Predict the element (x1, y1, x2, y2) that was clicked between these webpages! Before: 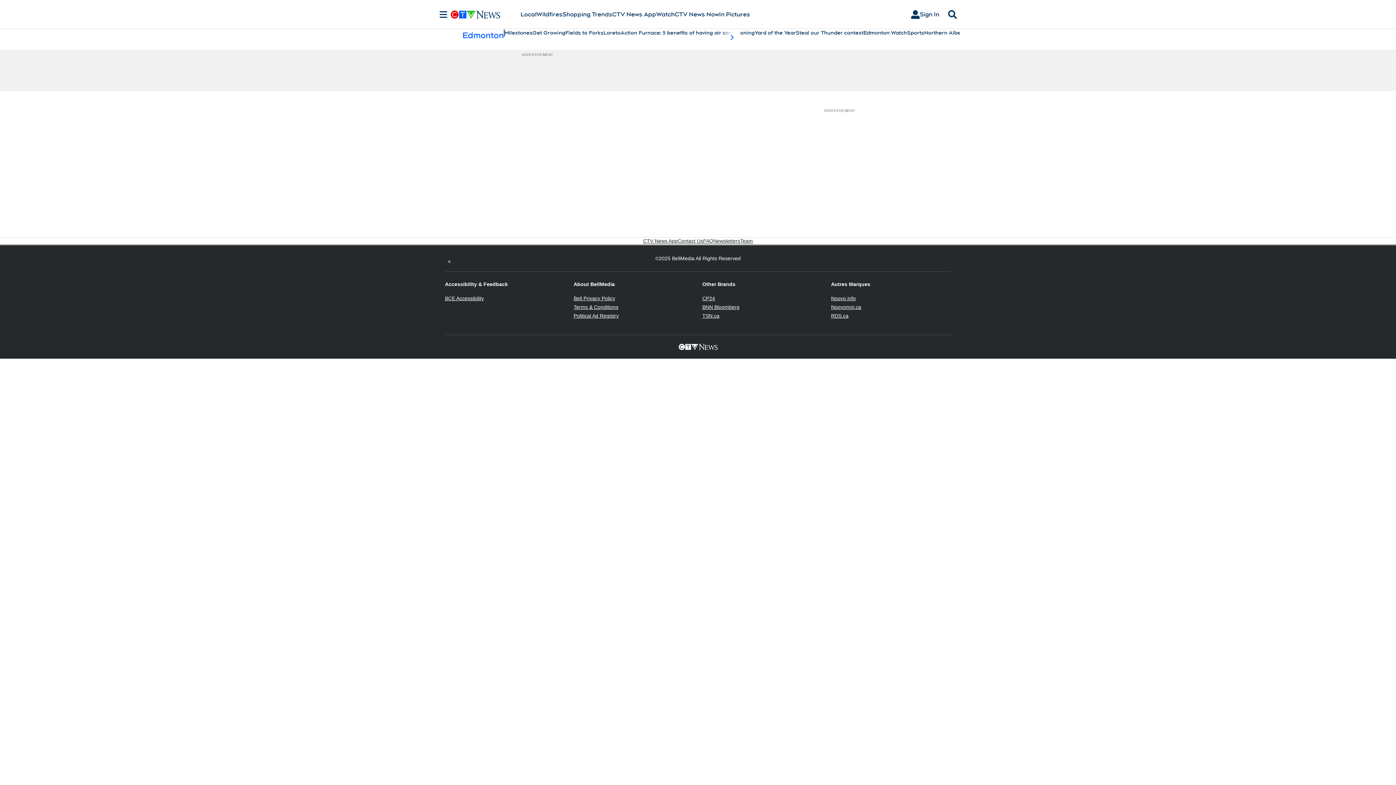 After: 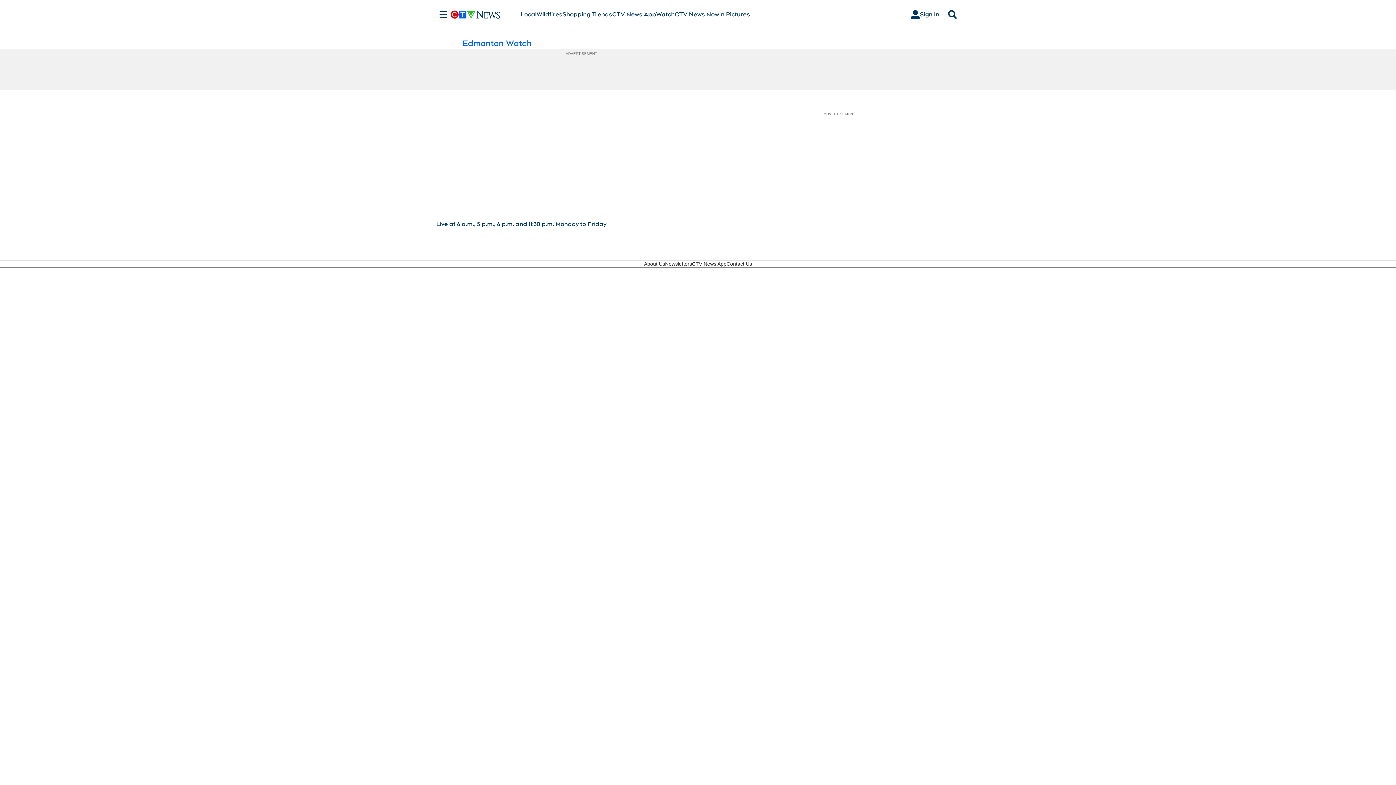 Action: bbox: (863, 29, 907, 36) label: Edmonton Watch